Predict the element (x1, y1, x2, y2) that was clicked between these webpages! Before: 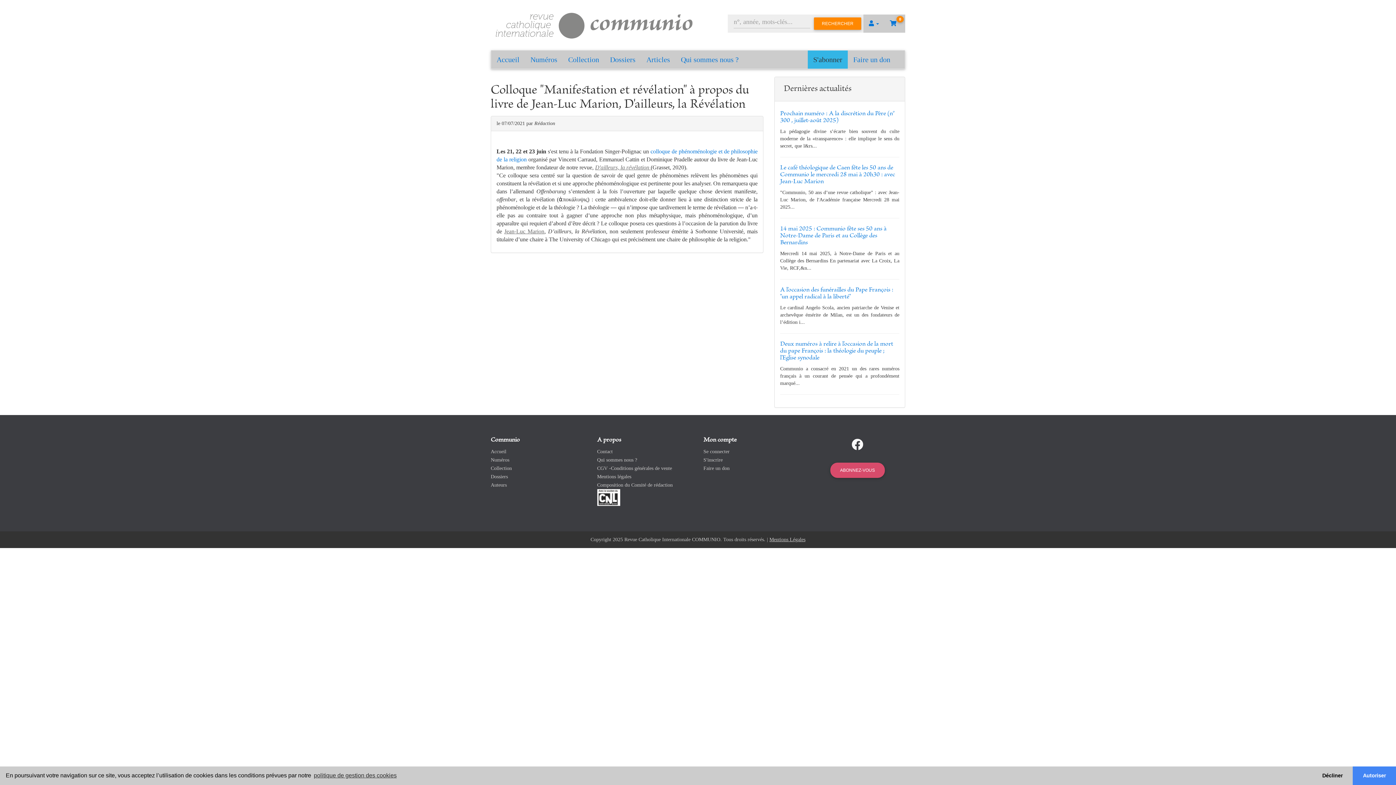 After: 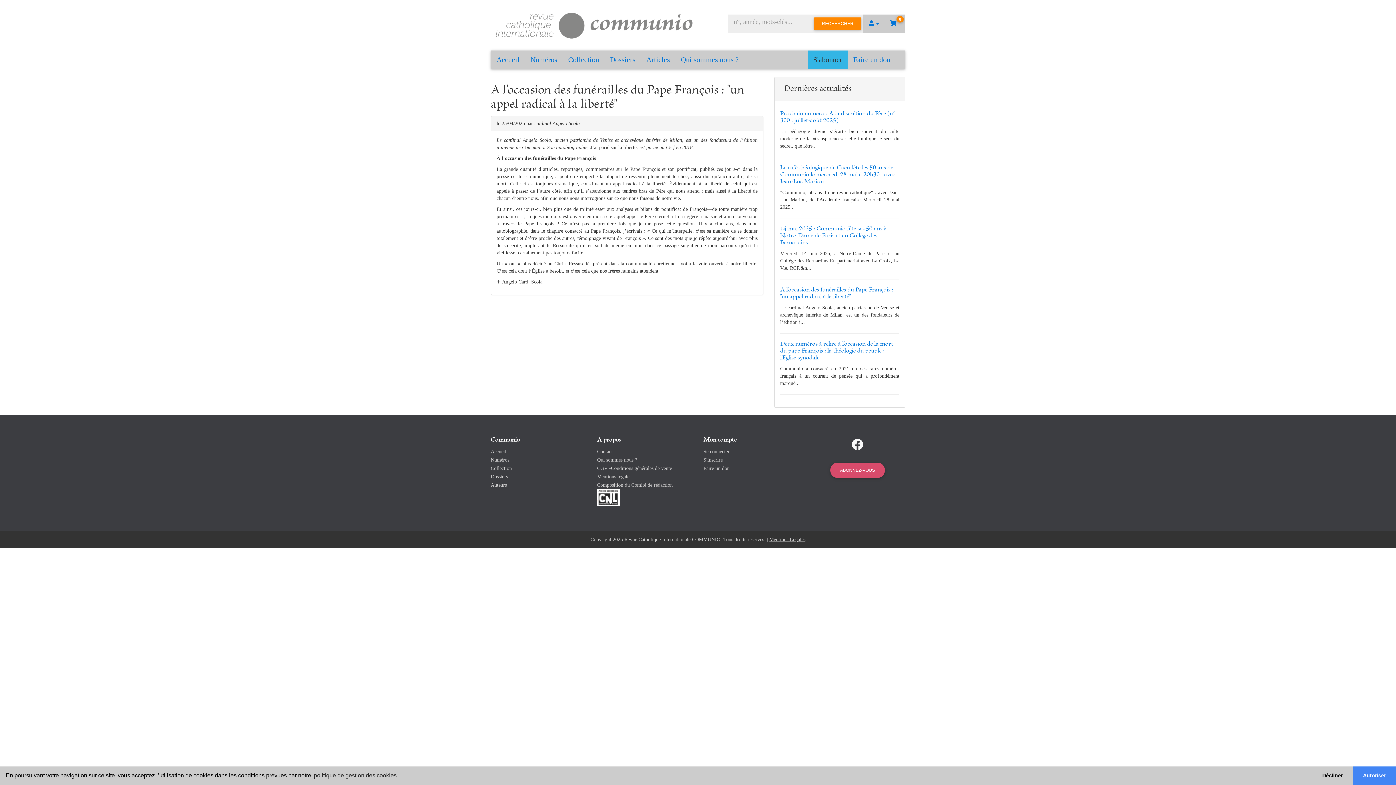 Action: bbox: (780, 287, 893, 300) label: A l'occasion des funérailles du Pape François : "un appel radical à la liberté"